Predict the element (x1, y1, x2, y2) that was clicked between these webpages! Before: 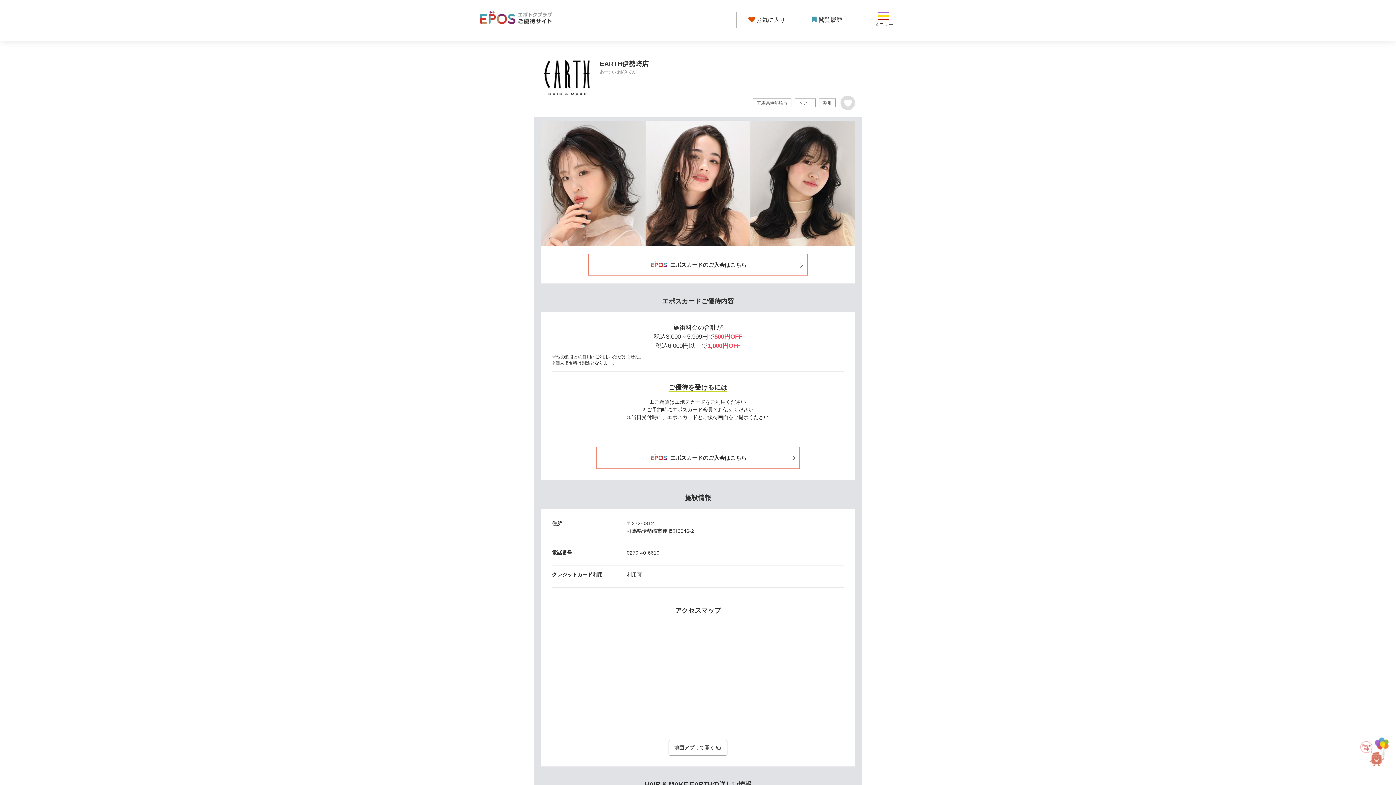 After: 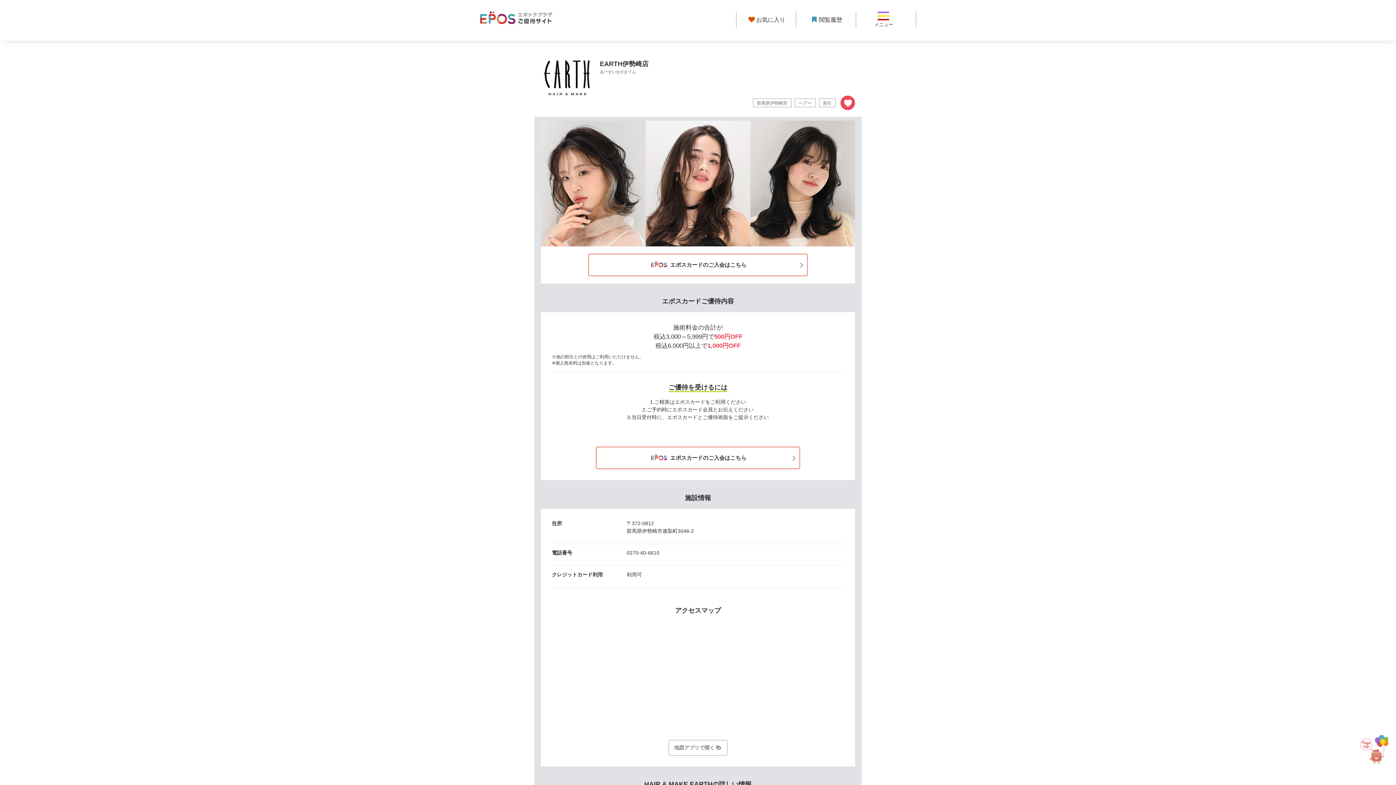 Action: bbox: (840, 95, 855, 110)